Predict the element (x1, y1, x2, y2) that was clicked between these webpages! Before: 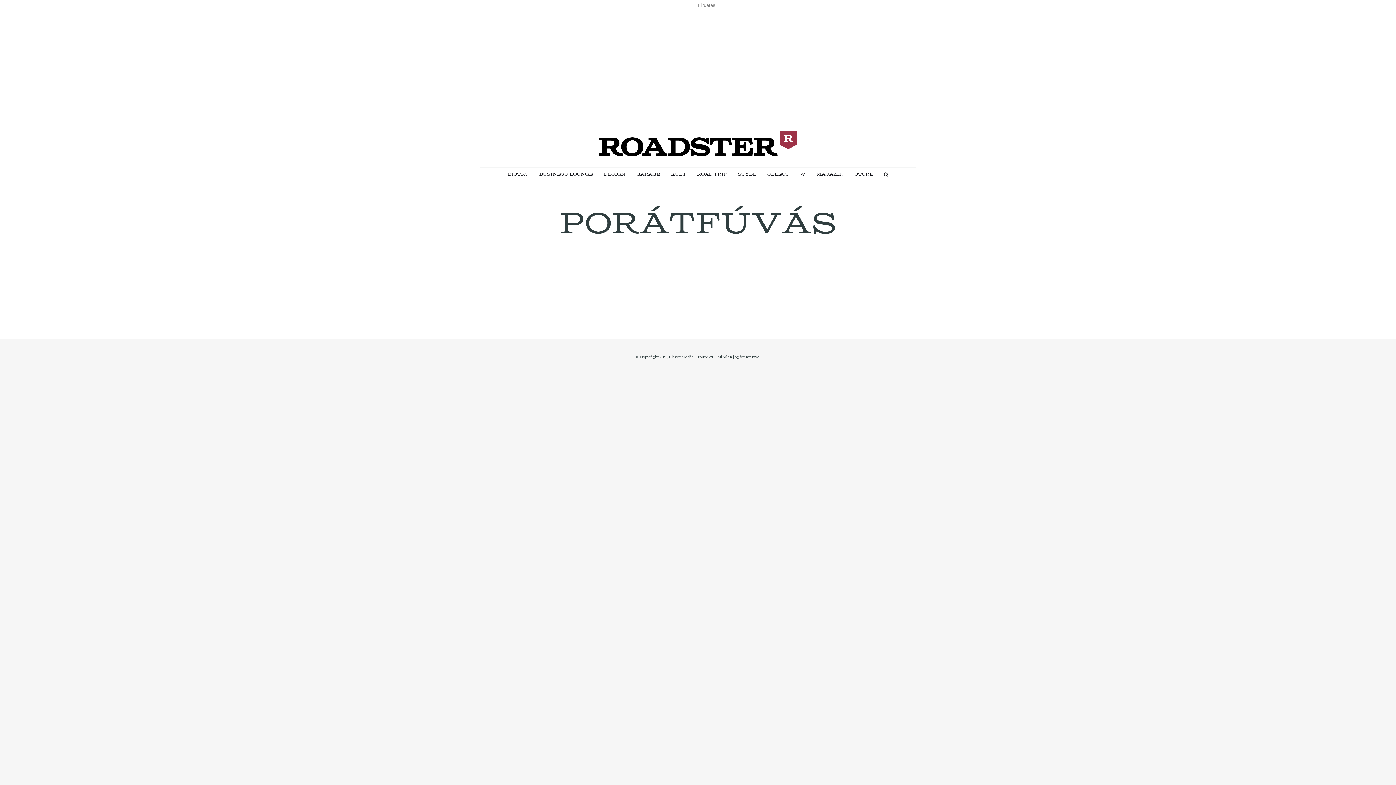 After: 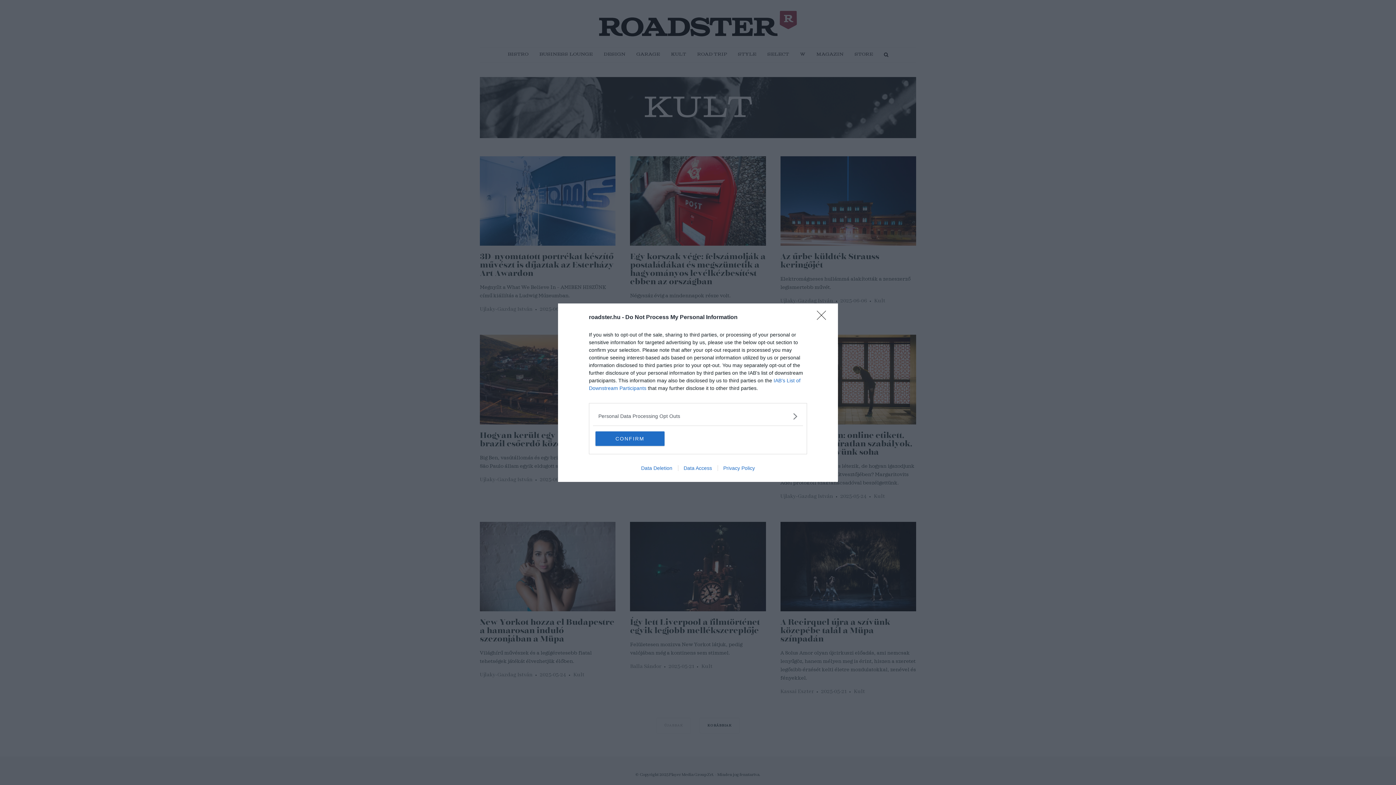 Action: label: KULT bbox: (671, 167, 686, 181)